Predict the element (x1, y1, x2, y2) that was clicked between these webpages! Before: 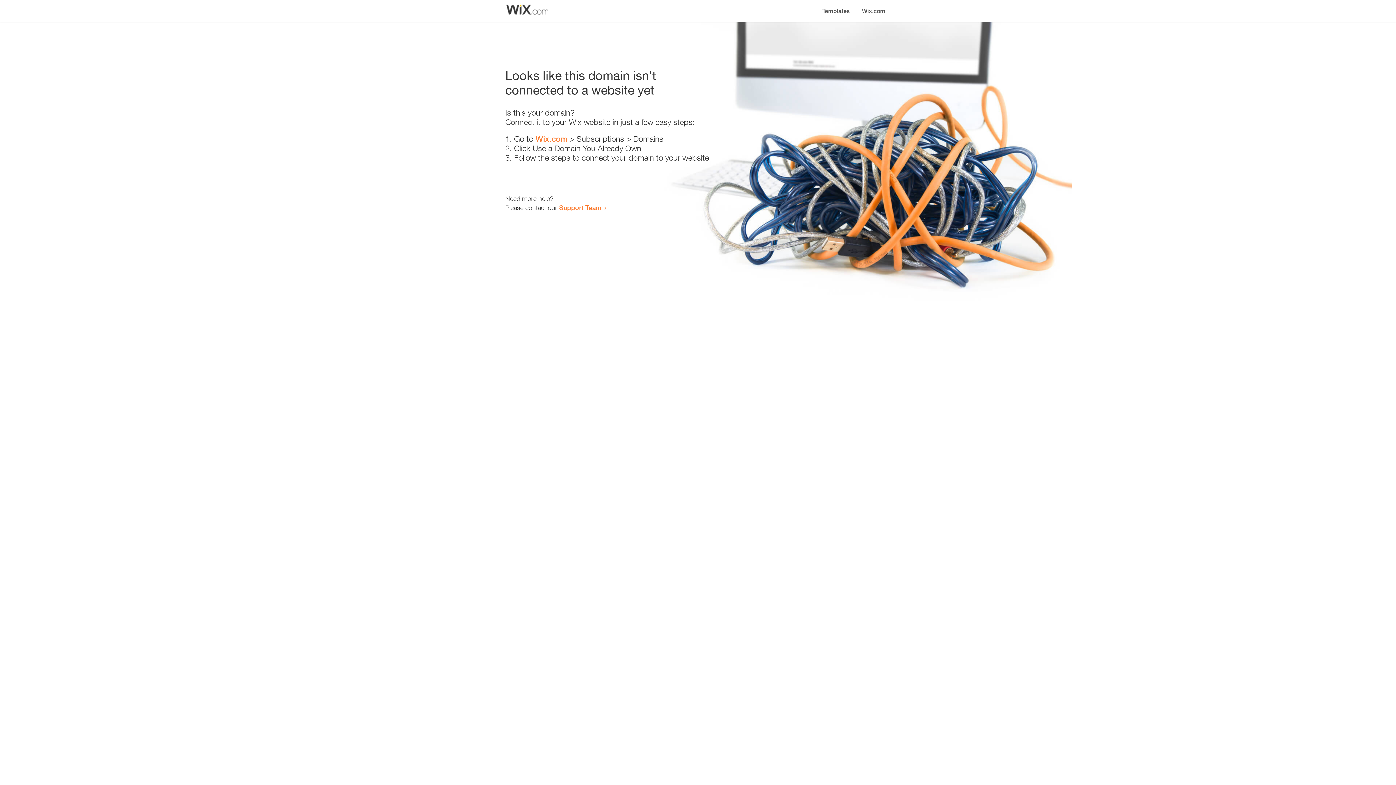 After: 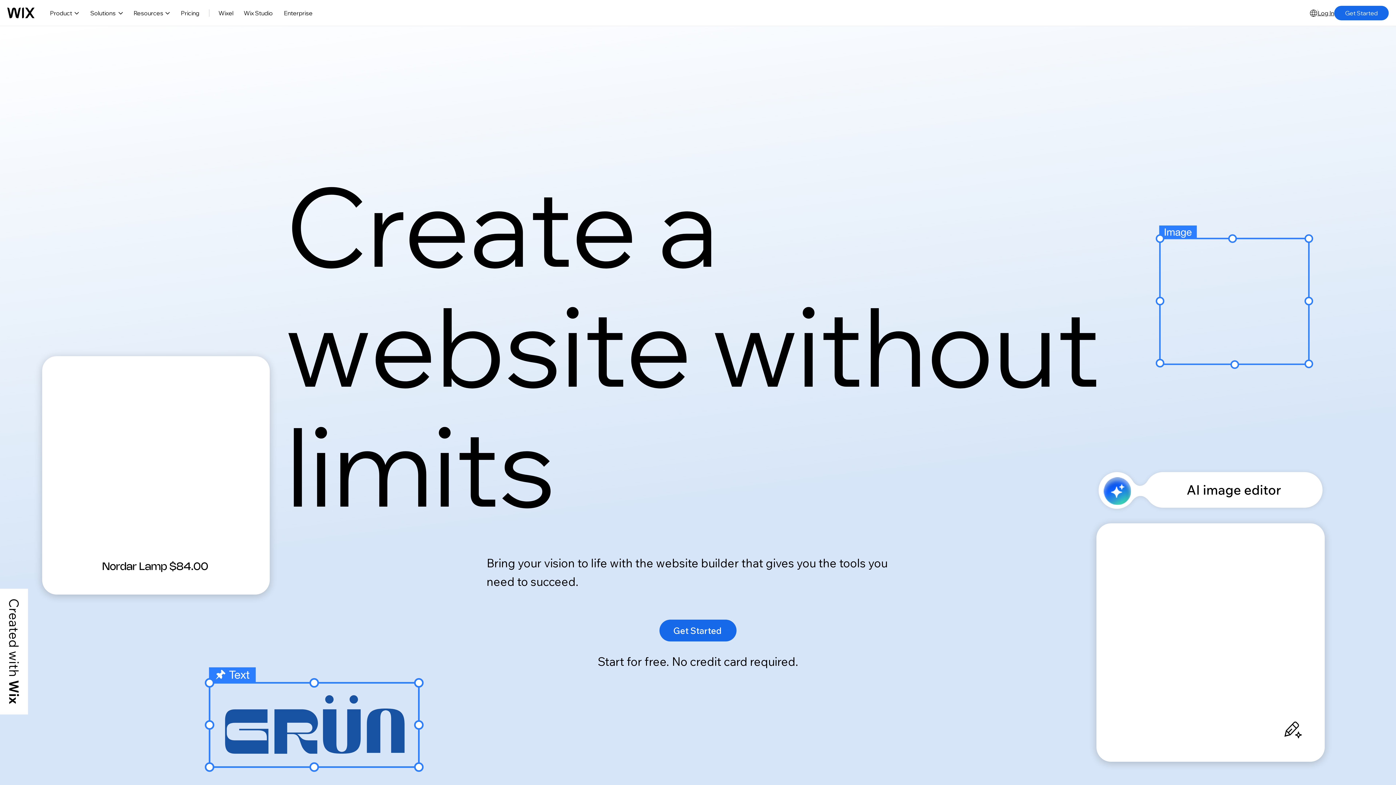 Action: bbox: (856, 0, 890, 14) label: Wix.com